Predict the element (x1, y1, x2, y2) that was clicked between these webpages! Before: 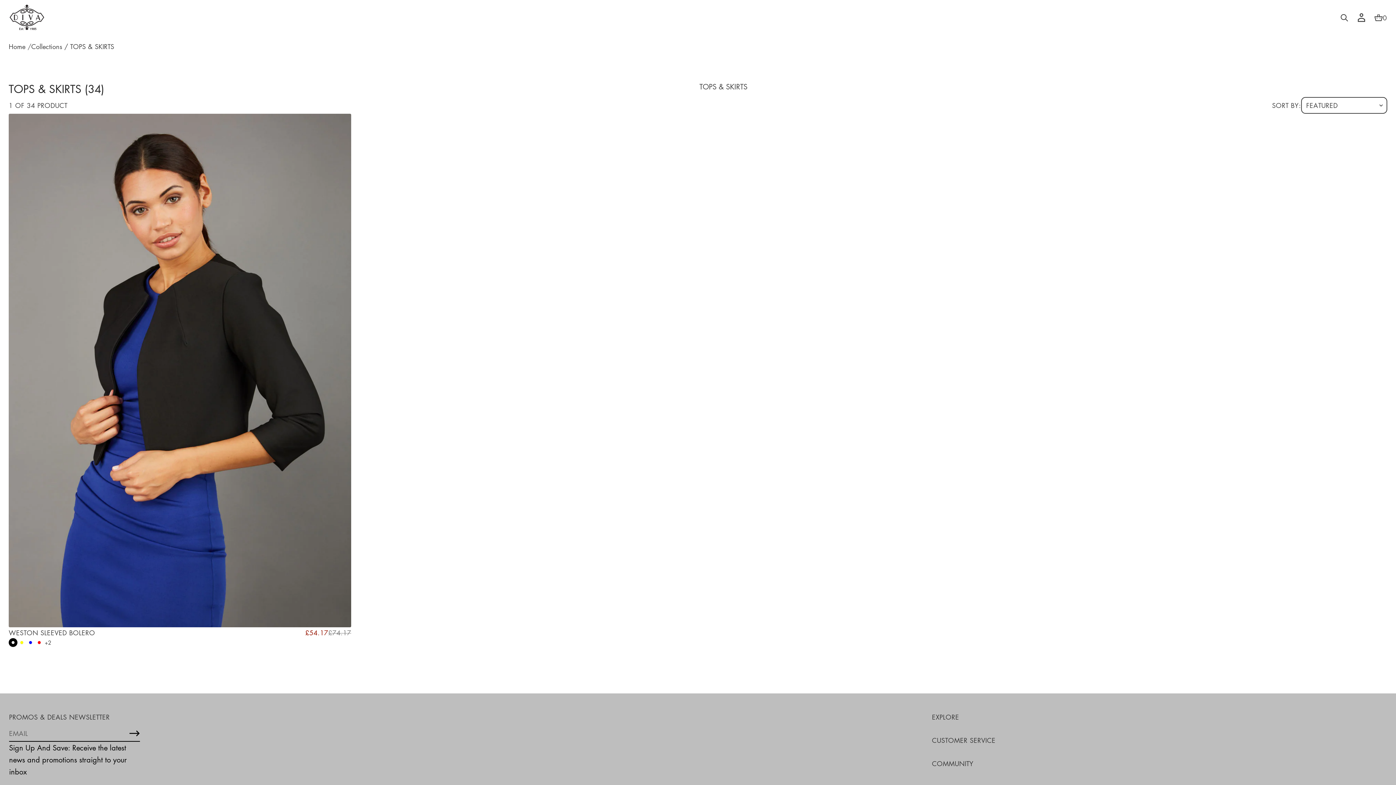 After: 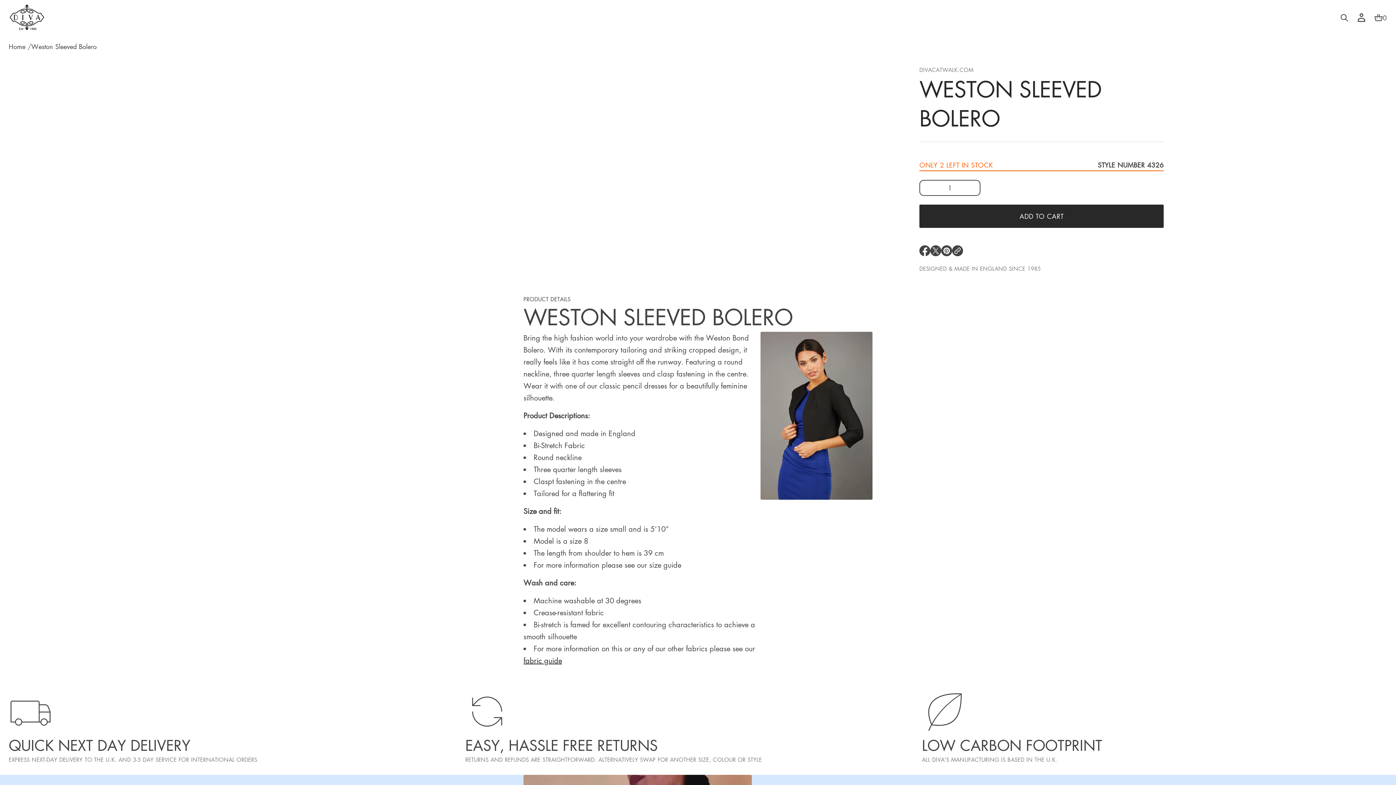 Action: bbox: (8, 113, 351, 647) label: WESTON SLEEVED BOLERO

SALE PRICE
£54.17
REGULAR PRICE
£74.17
Black
Blazing Yellow
Cobalt Blue
Electric Red
+2